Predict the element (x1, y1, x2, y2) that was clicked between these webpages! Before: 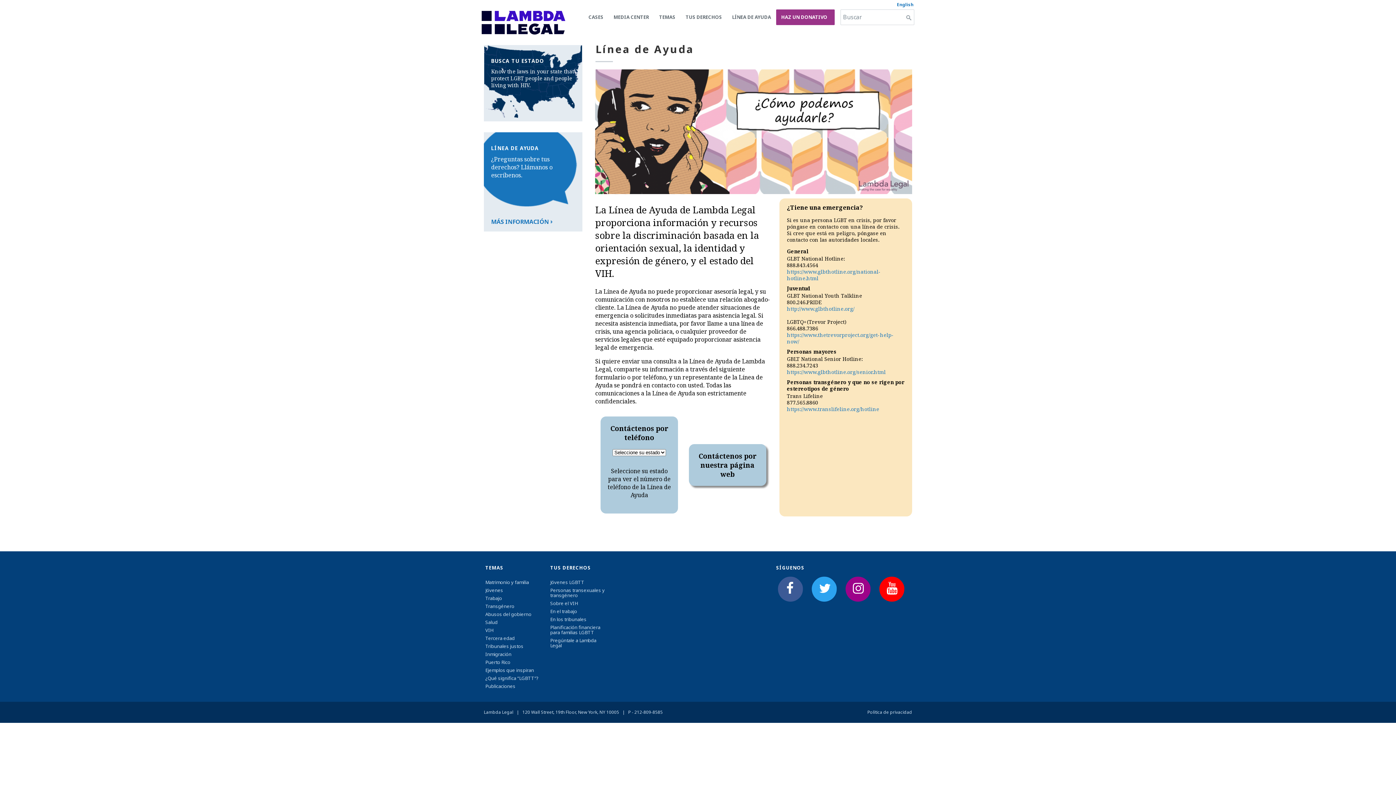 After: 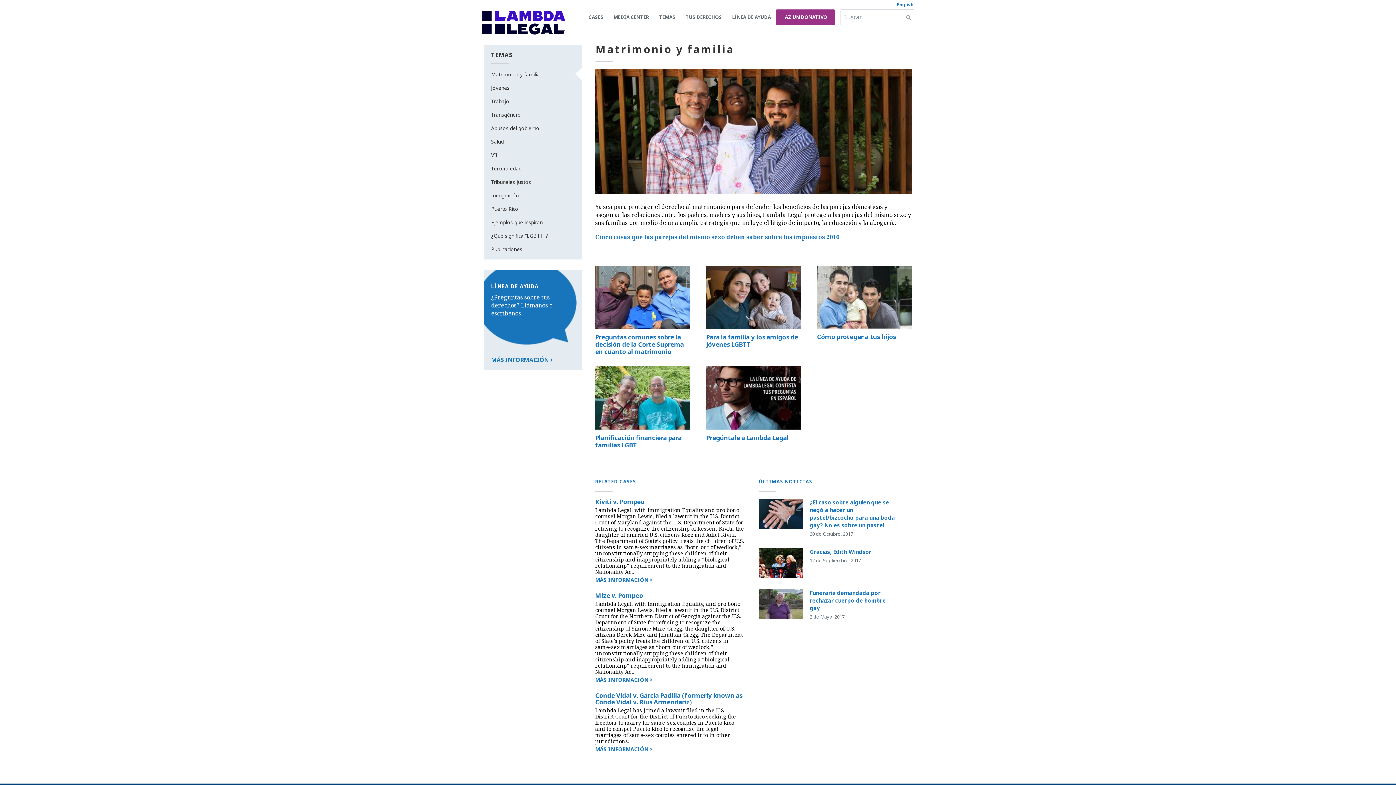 Action: label: Matrimonio y familia bbox: (485, 579, 529, 585)